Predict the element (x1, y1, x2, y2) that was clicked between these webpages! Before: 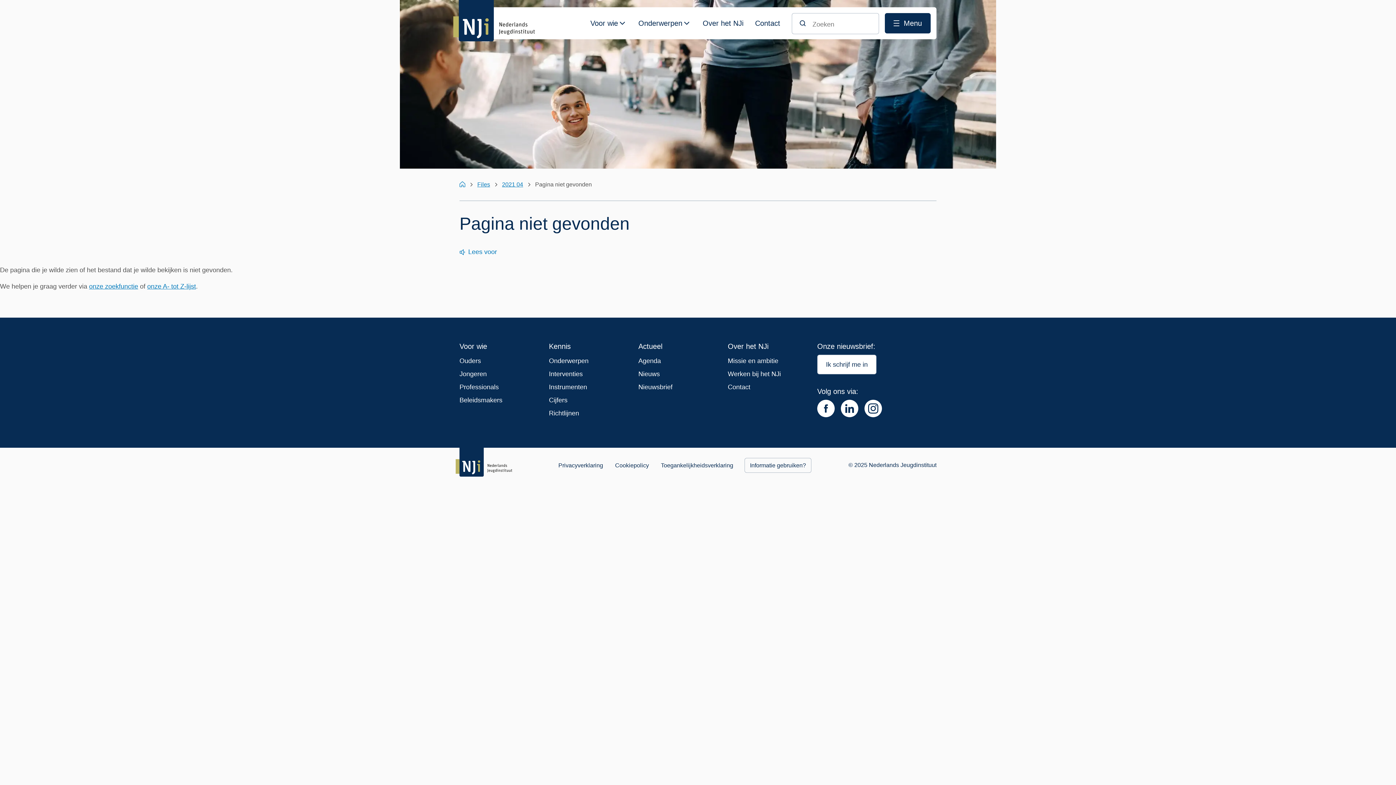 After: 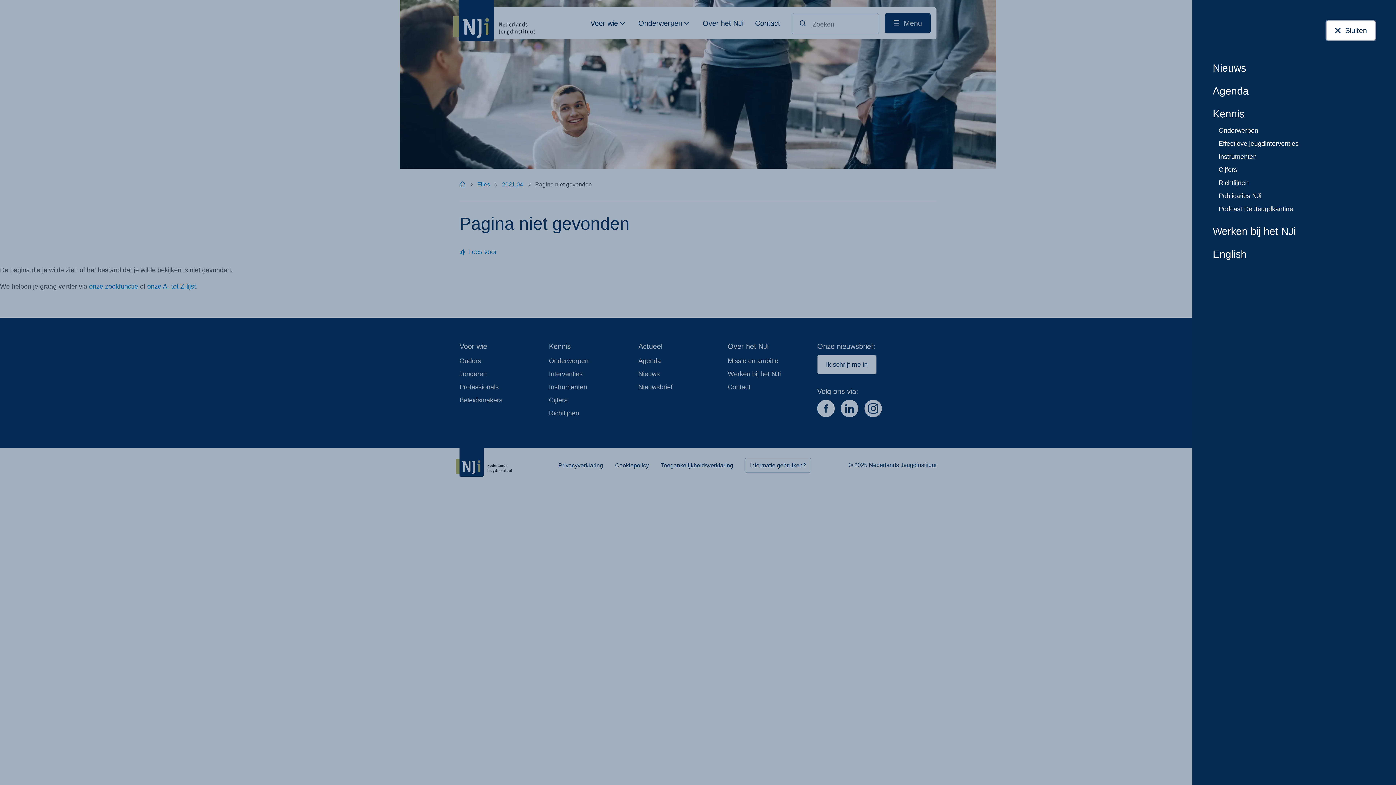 Action: label: Menu bbox: (885, 13, 930, 33)